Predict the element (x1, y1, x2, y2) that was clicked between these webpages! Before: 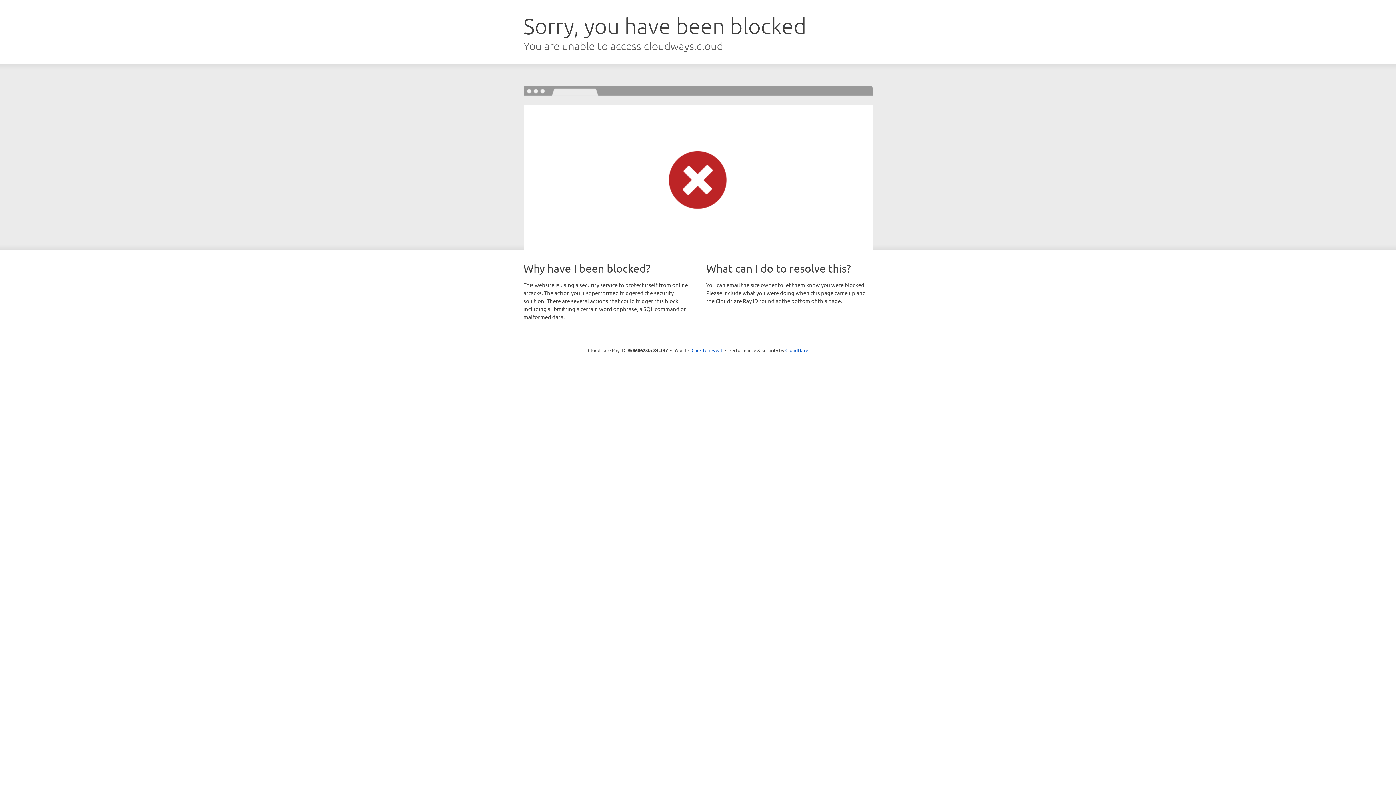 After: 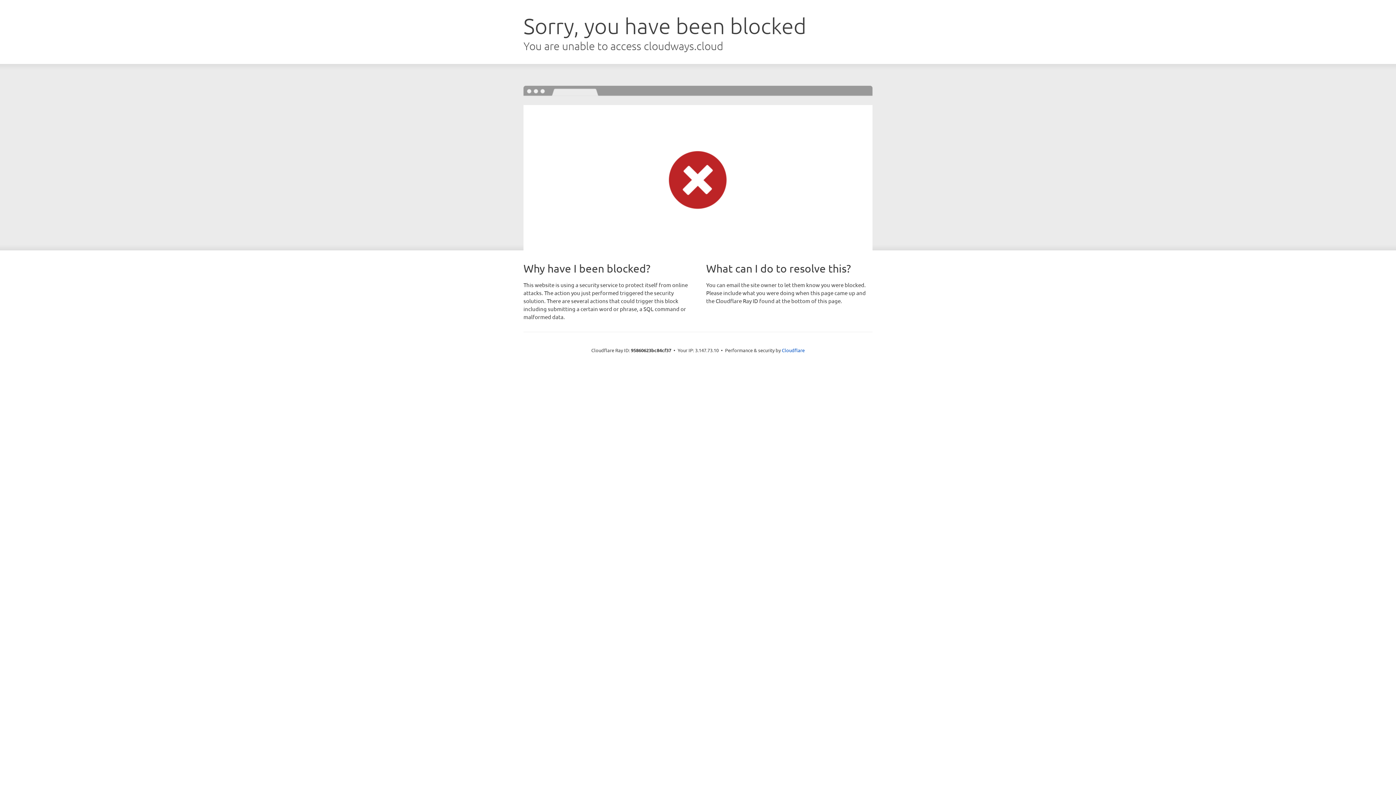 Action: bbox: (691, 346, 722, 353) label: Click to reveal